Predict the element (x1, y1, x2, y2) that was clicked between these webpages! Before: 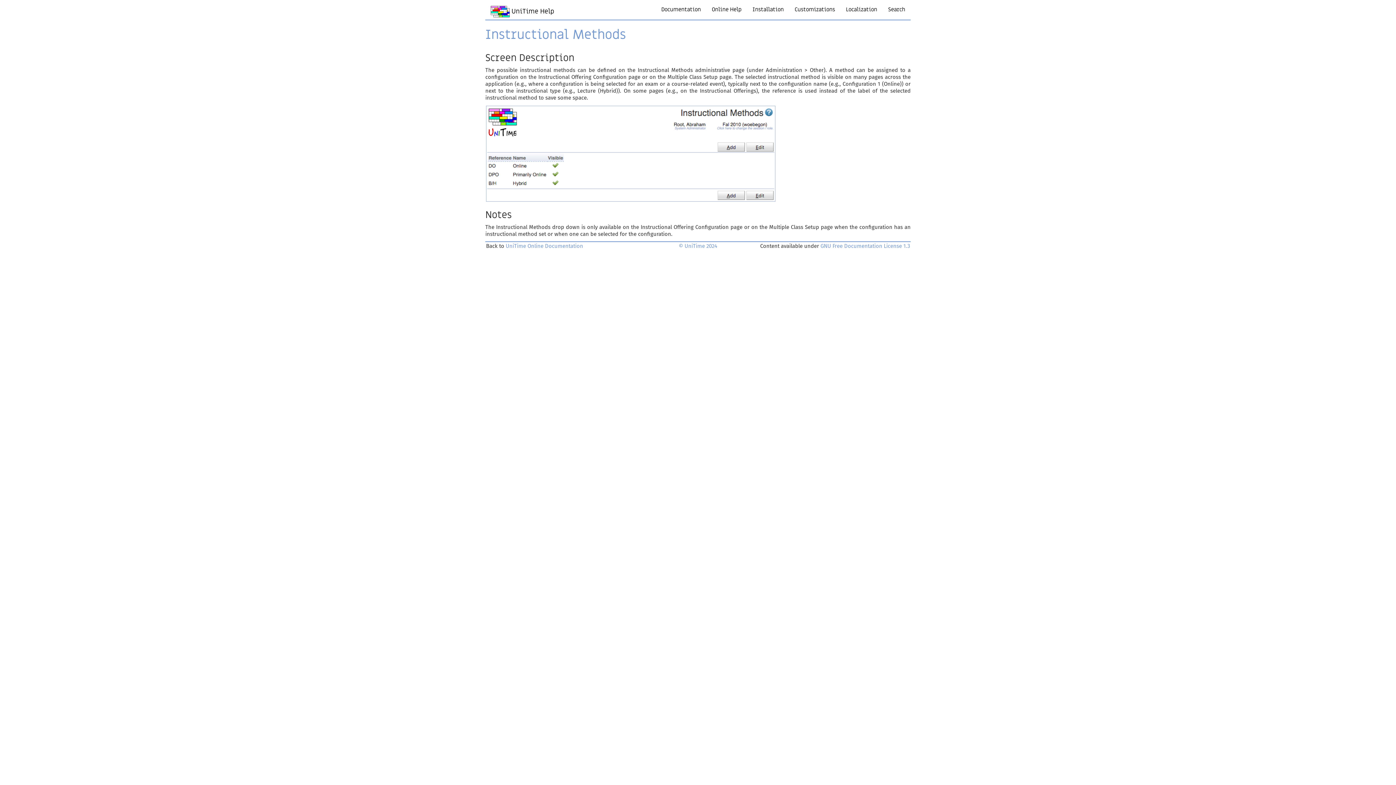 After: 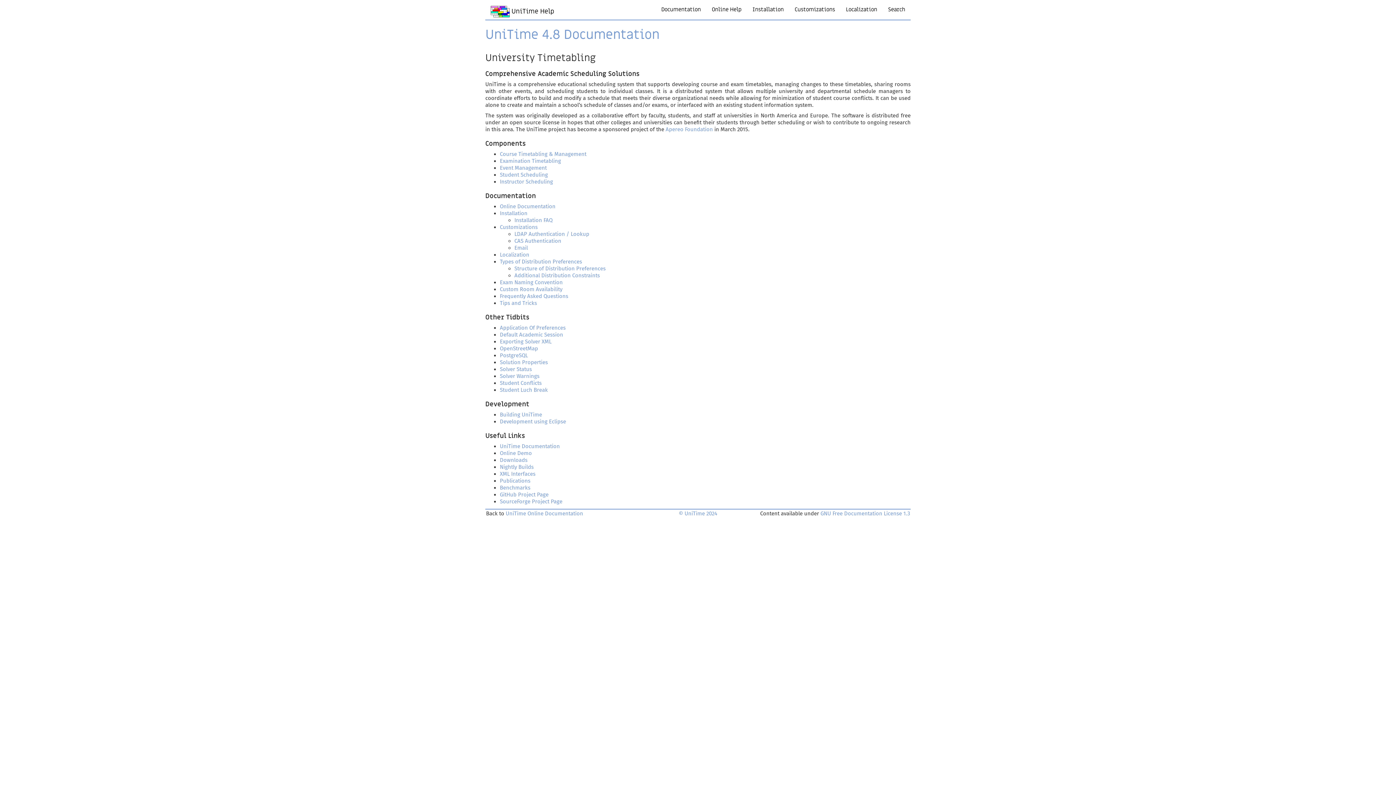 Action: label:  UniTime Help bbox: (480, 0, 559, 18)